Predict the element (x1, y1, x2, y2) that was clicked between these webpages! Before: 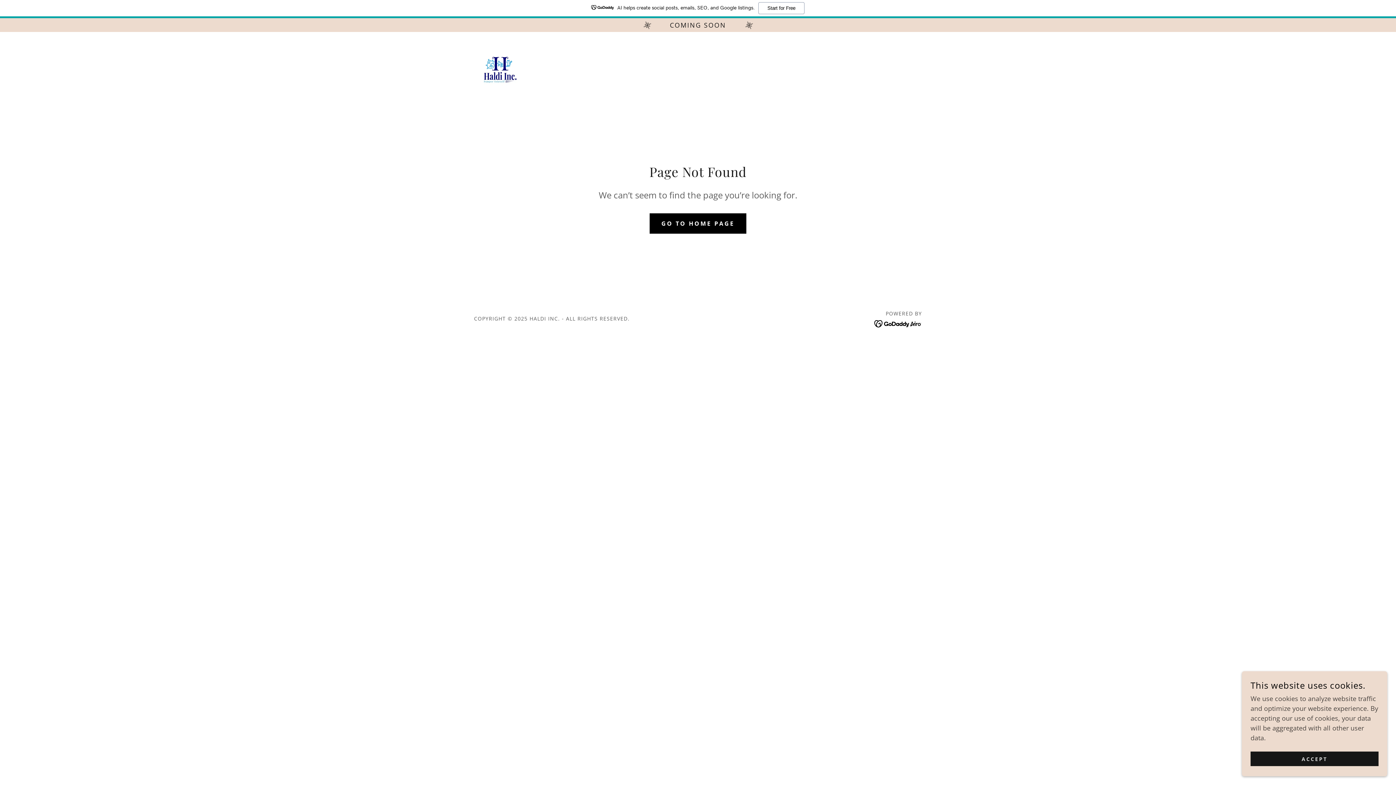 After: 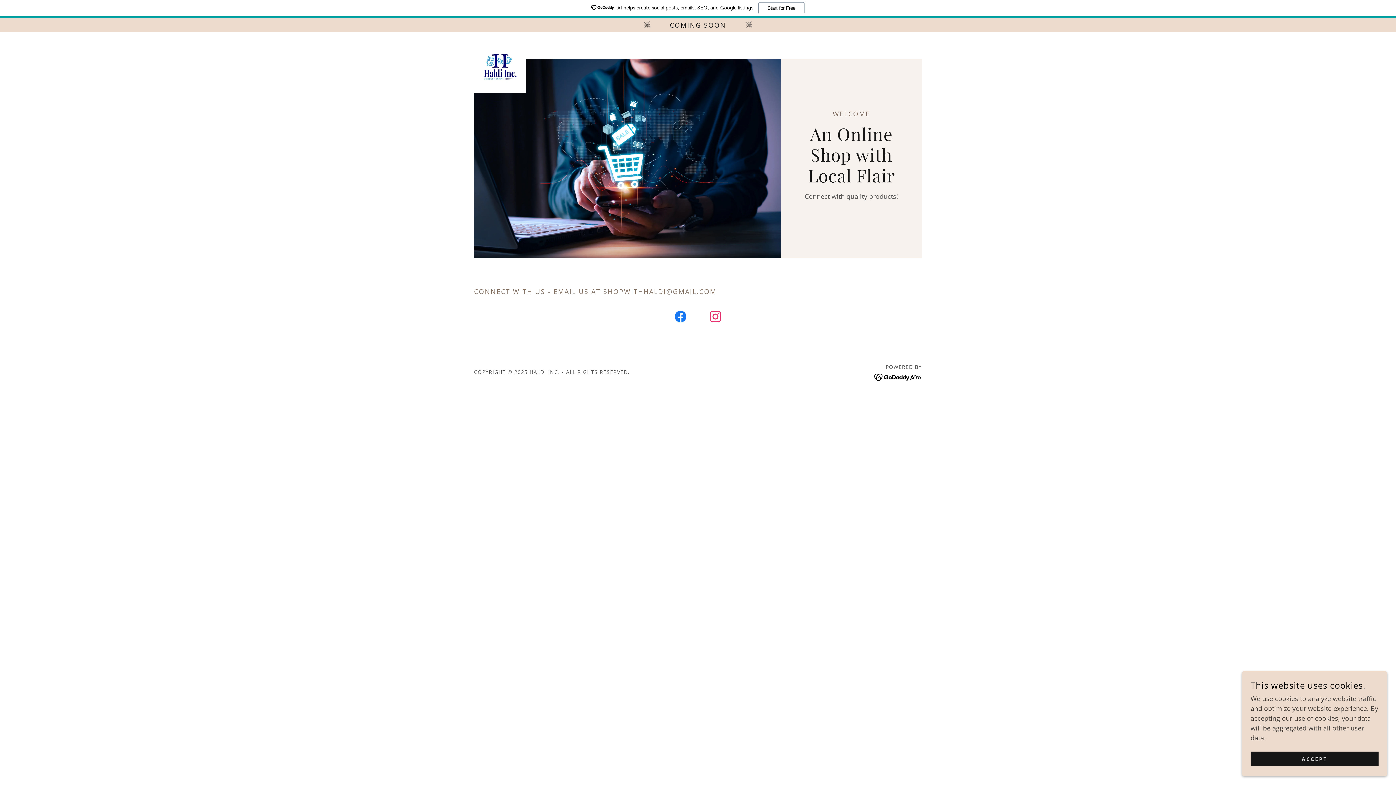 Action: bbox: (474, 64, 526, 73)